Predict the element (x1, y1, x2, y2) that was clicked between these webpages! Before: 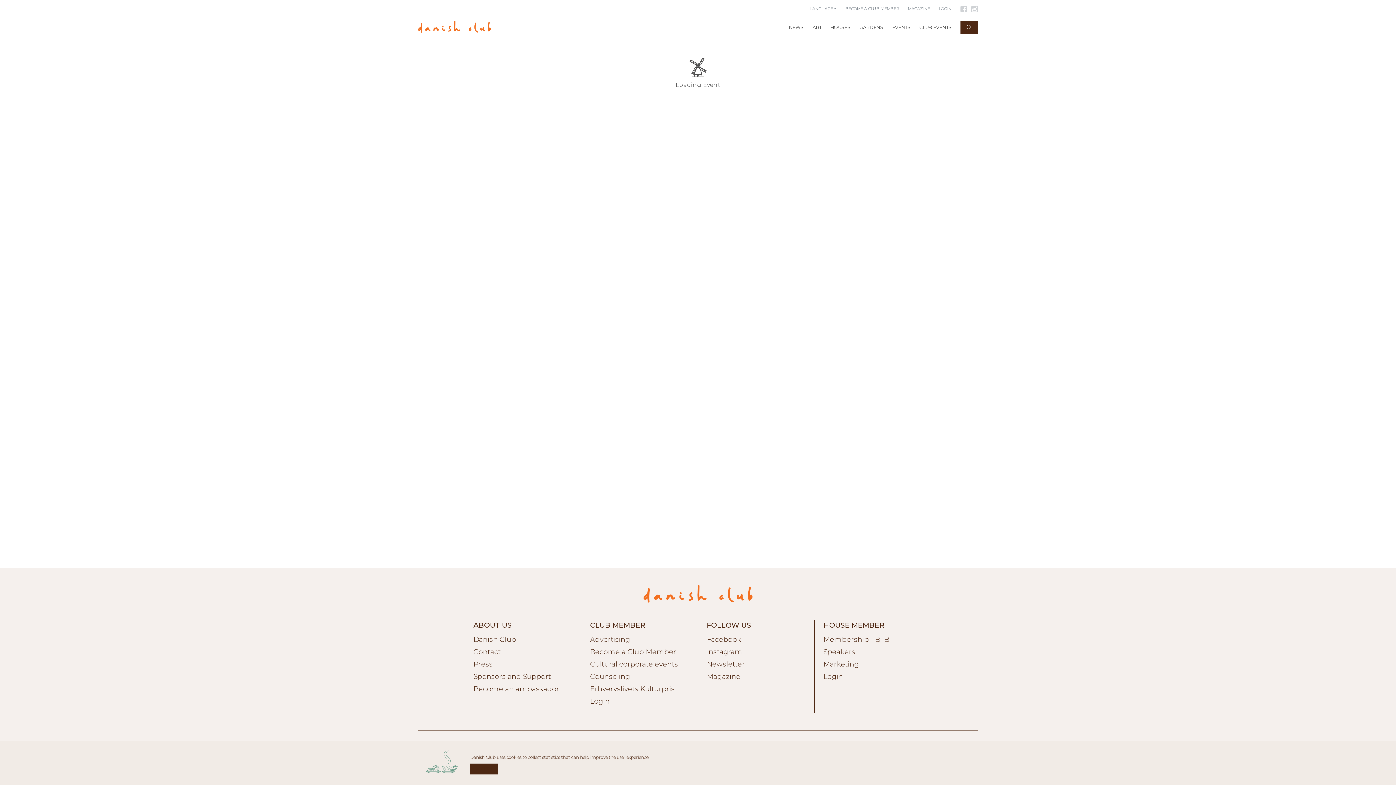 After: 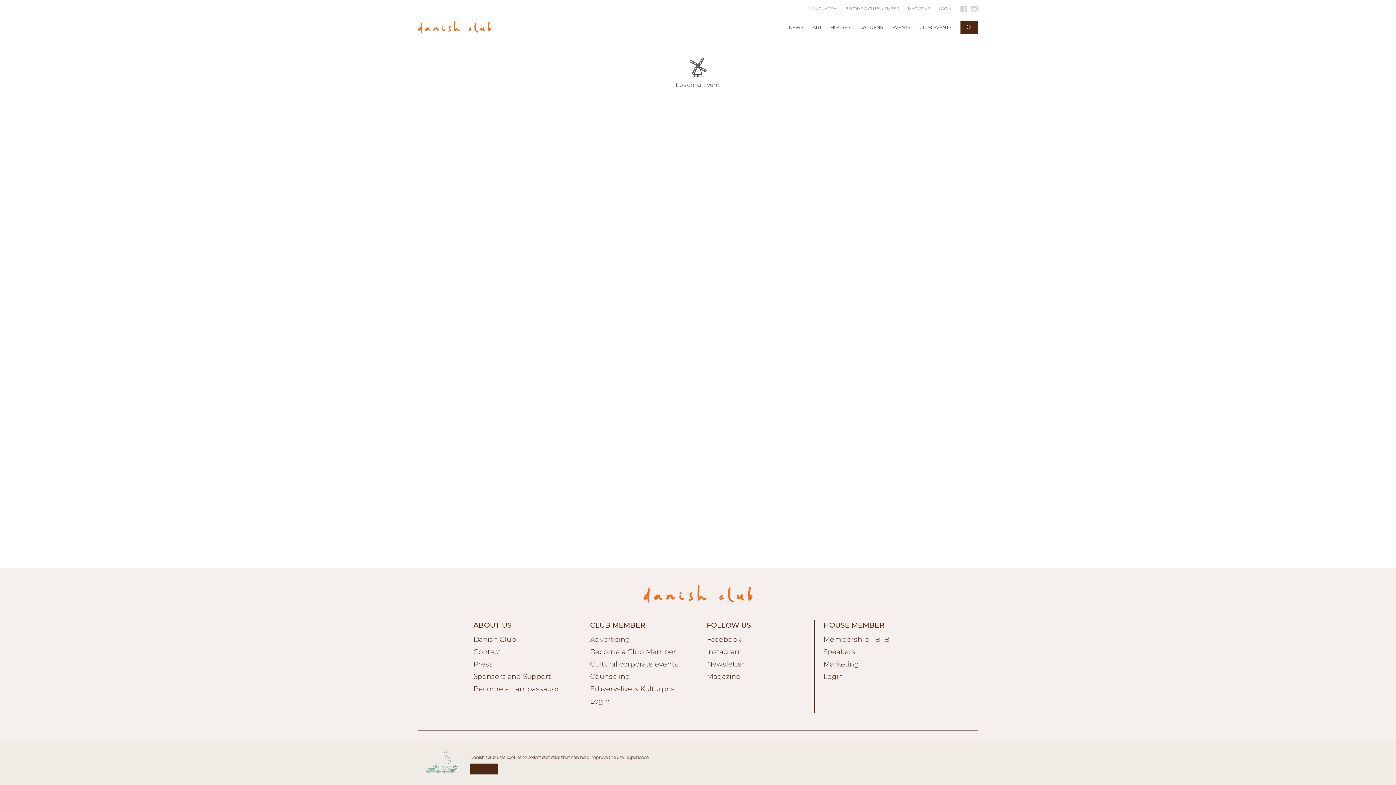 Action: bbox: (971, 6, 978, 11)